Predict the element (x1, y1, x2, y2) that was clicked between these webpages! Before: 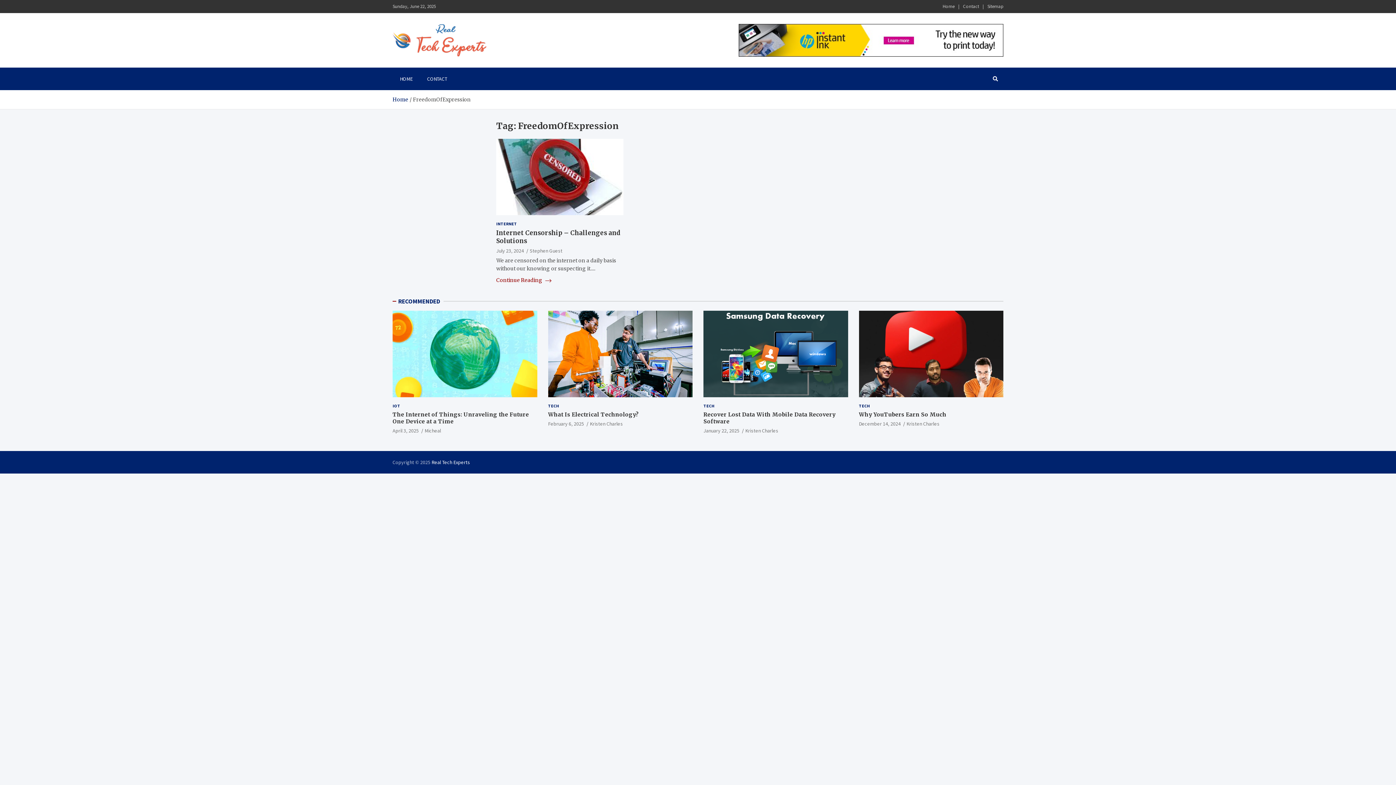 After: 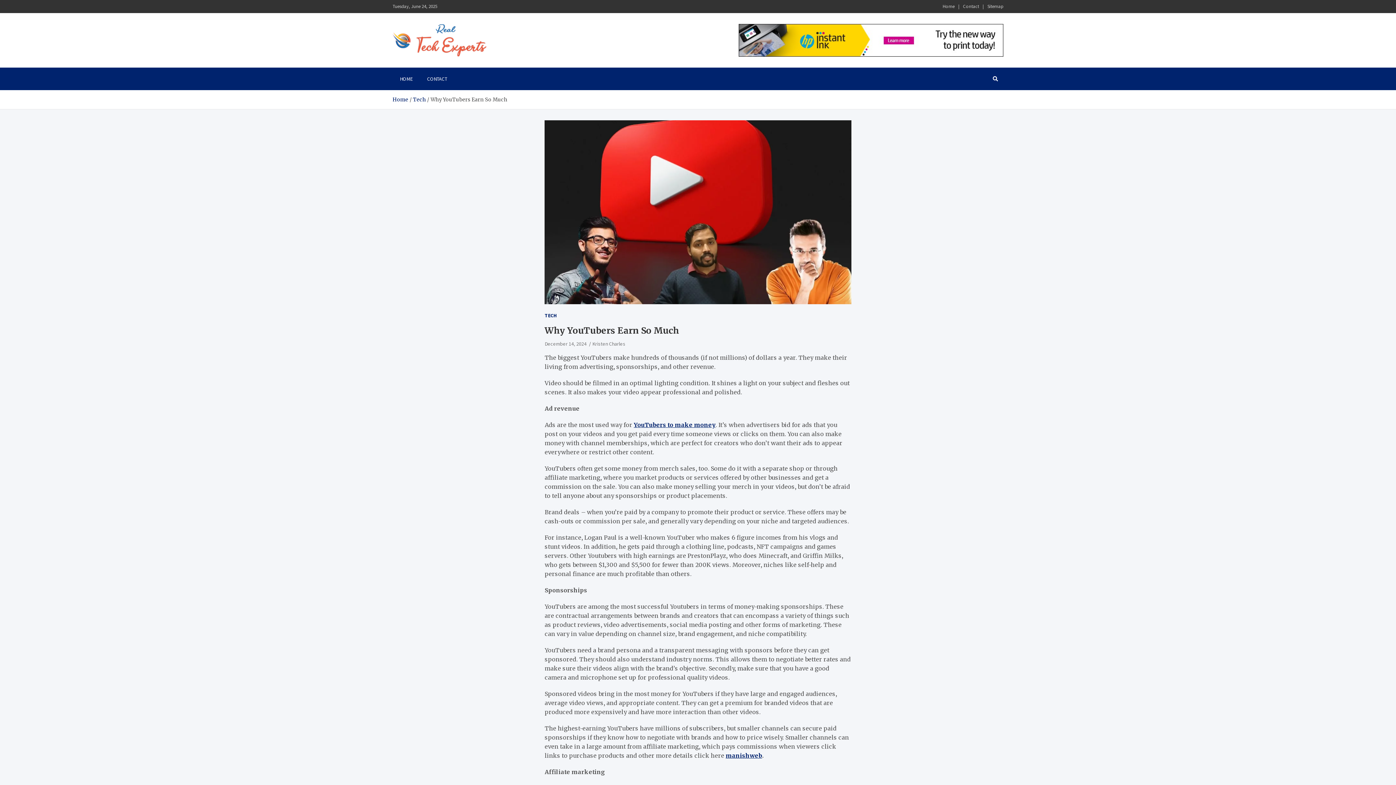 Action: label: December 14, 2024 bbox: (859, 420, 900, 427)